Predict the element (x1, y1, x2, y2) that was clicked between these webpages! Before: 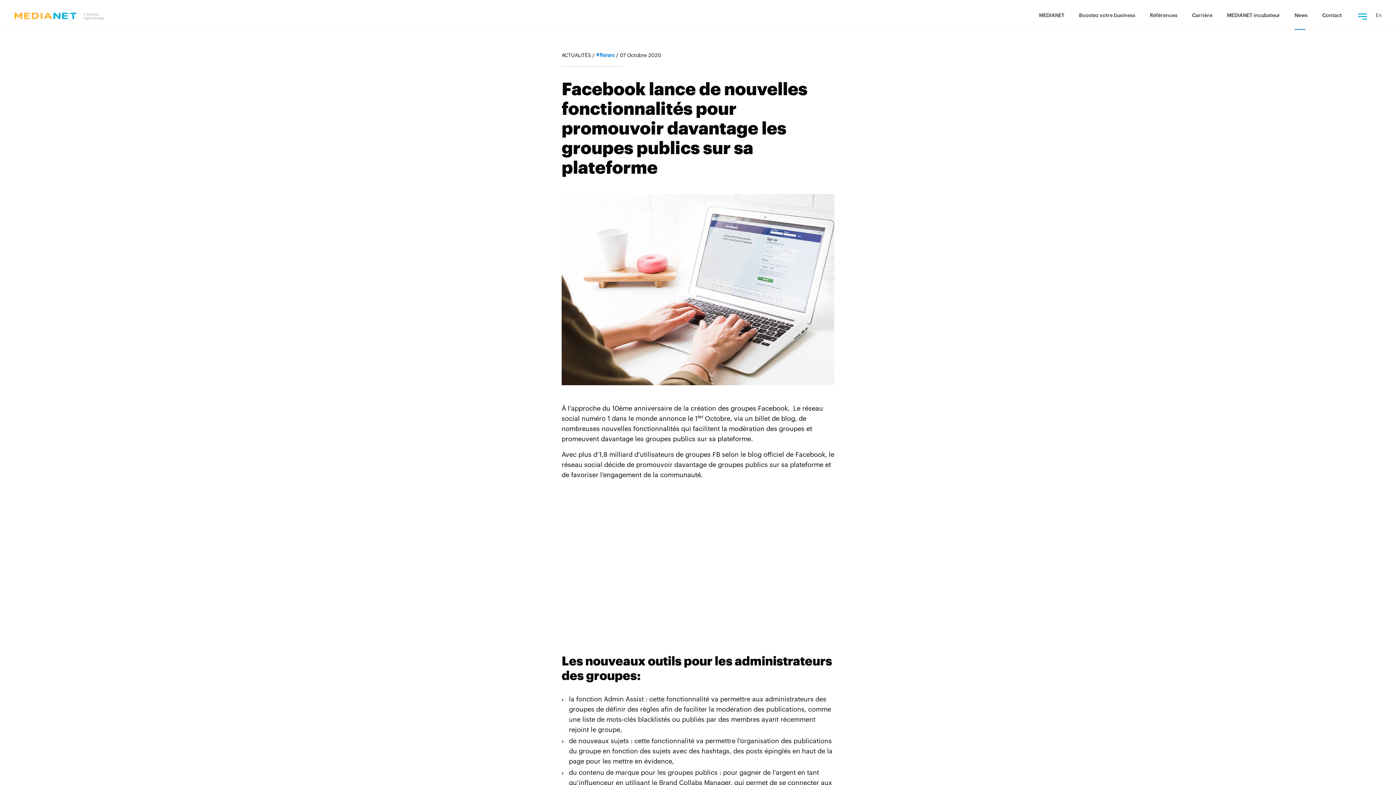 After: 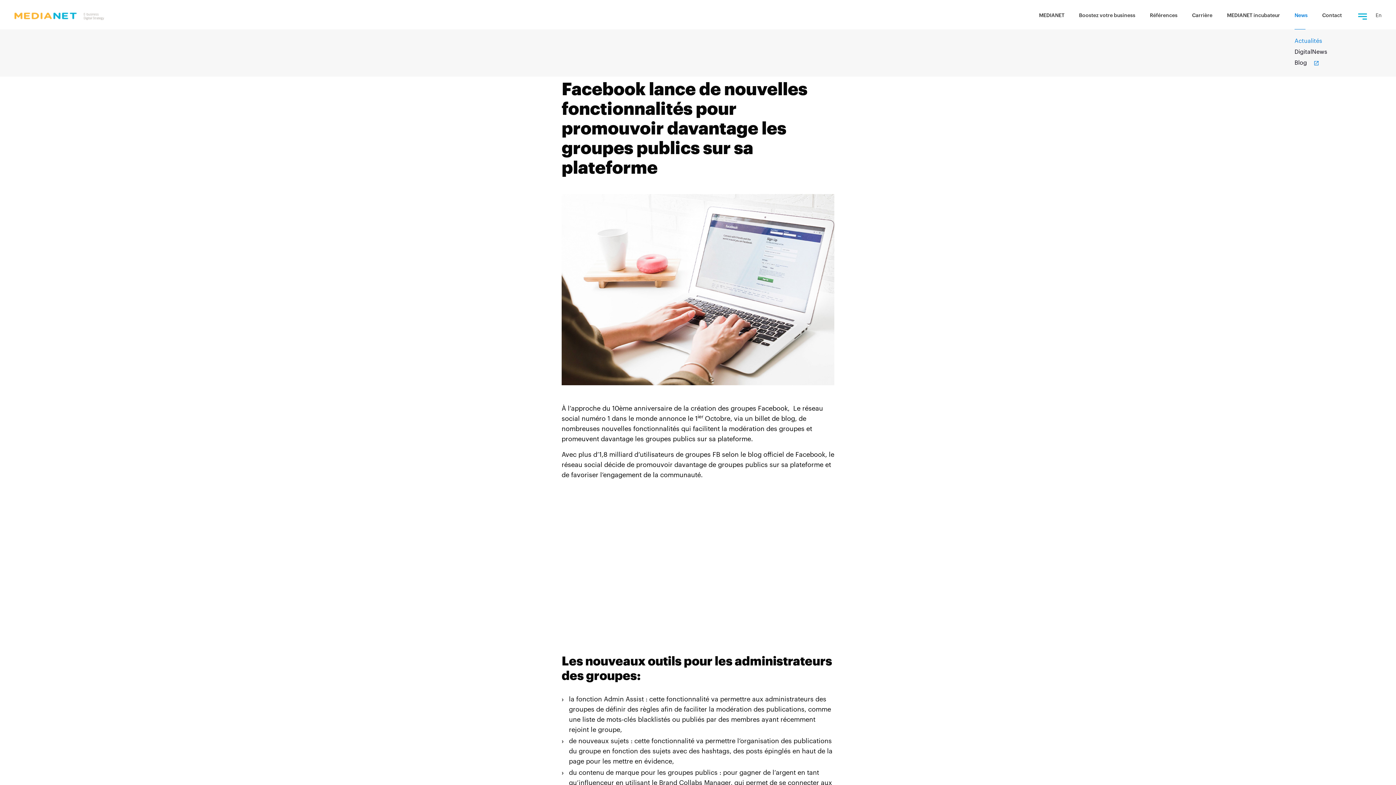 Action: bbox: (1287, 5, 1315, 29) label: News